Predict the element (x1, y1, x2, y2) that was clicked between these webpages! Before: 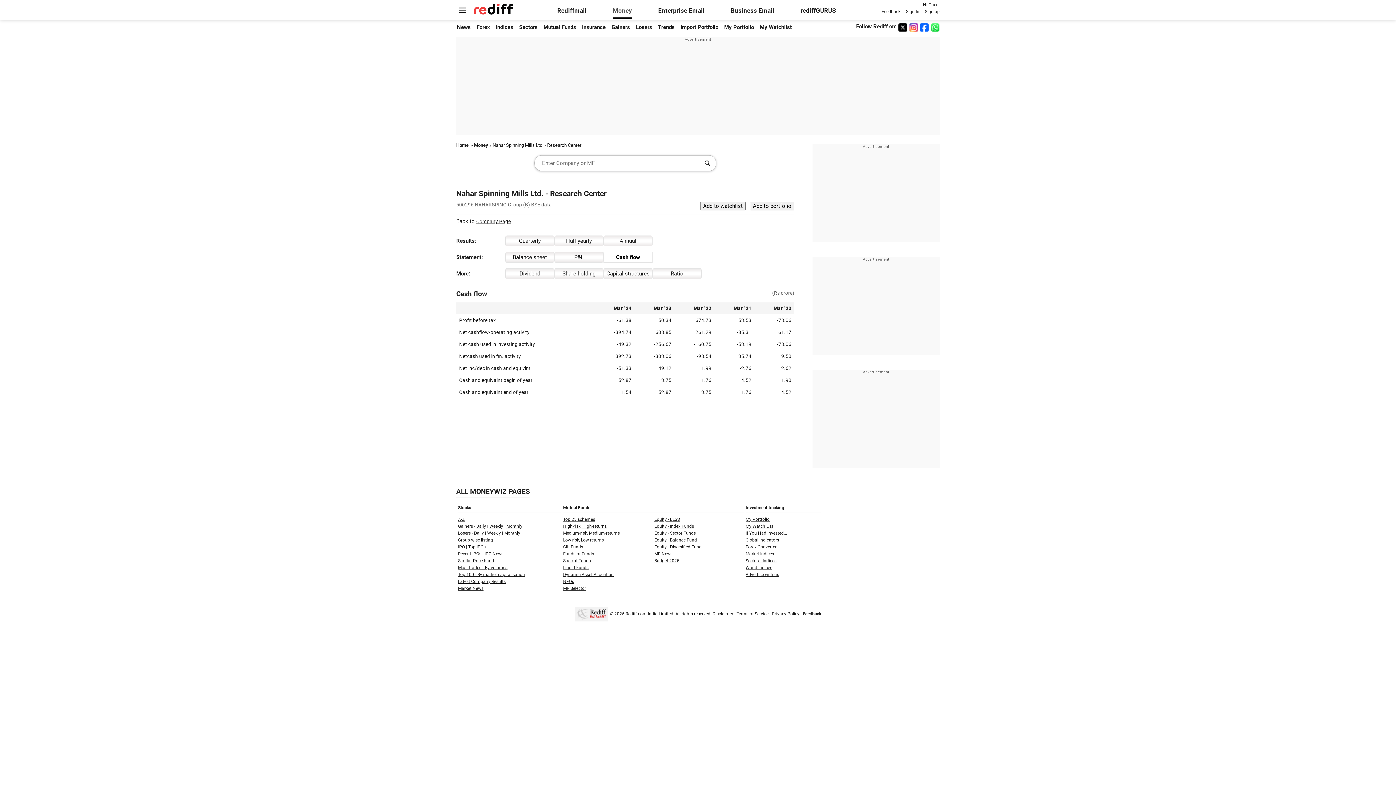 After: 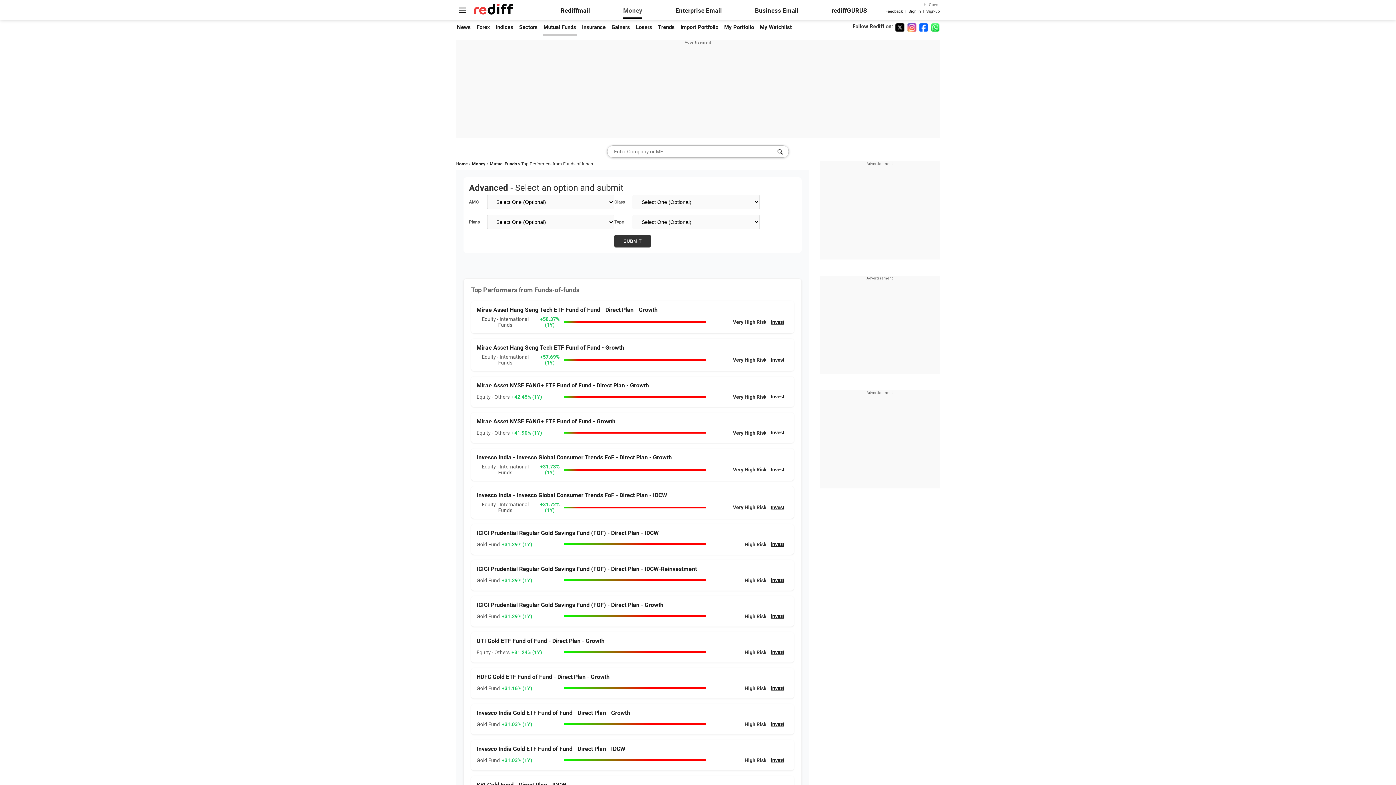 Action: label: Funds of Funds bbox: (563, 551, 594, 556)